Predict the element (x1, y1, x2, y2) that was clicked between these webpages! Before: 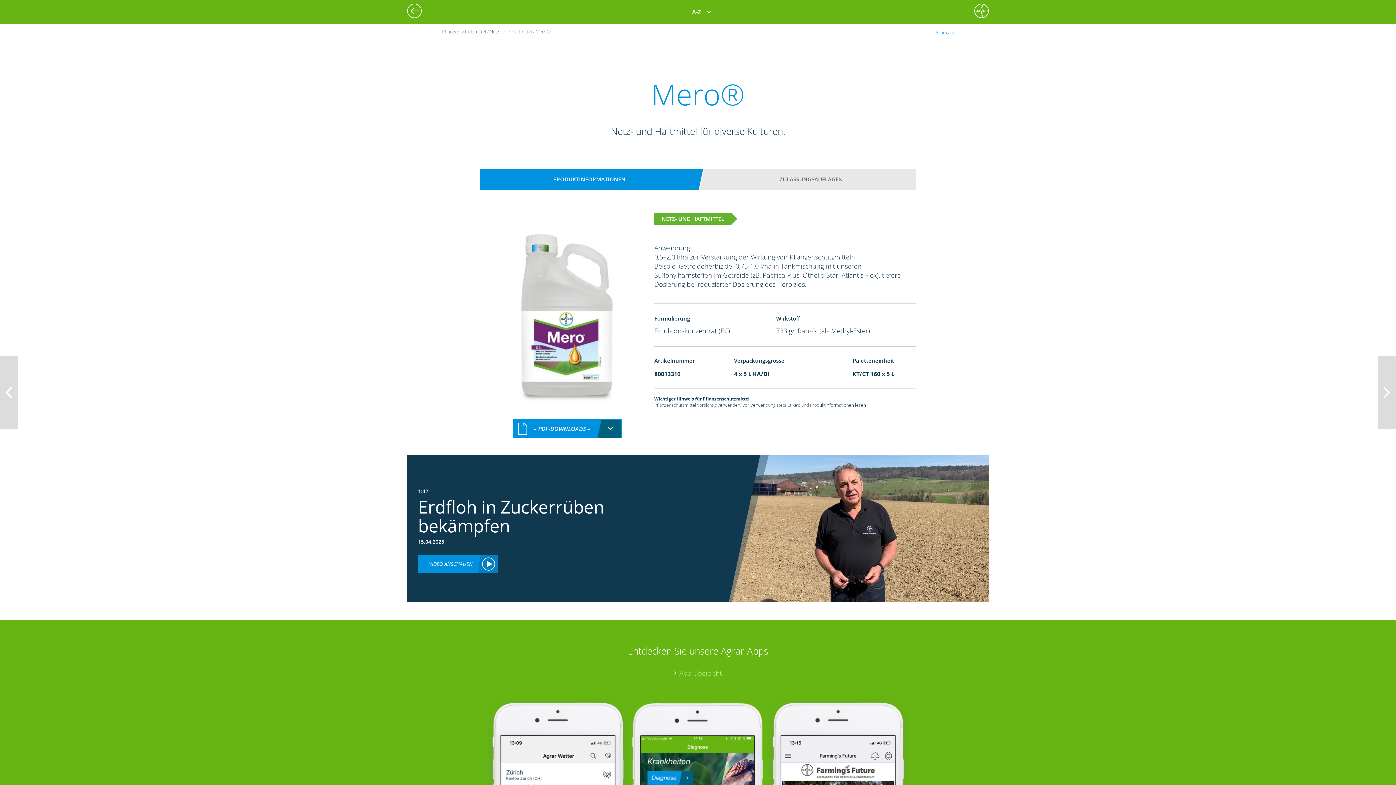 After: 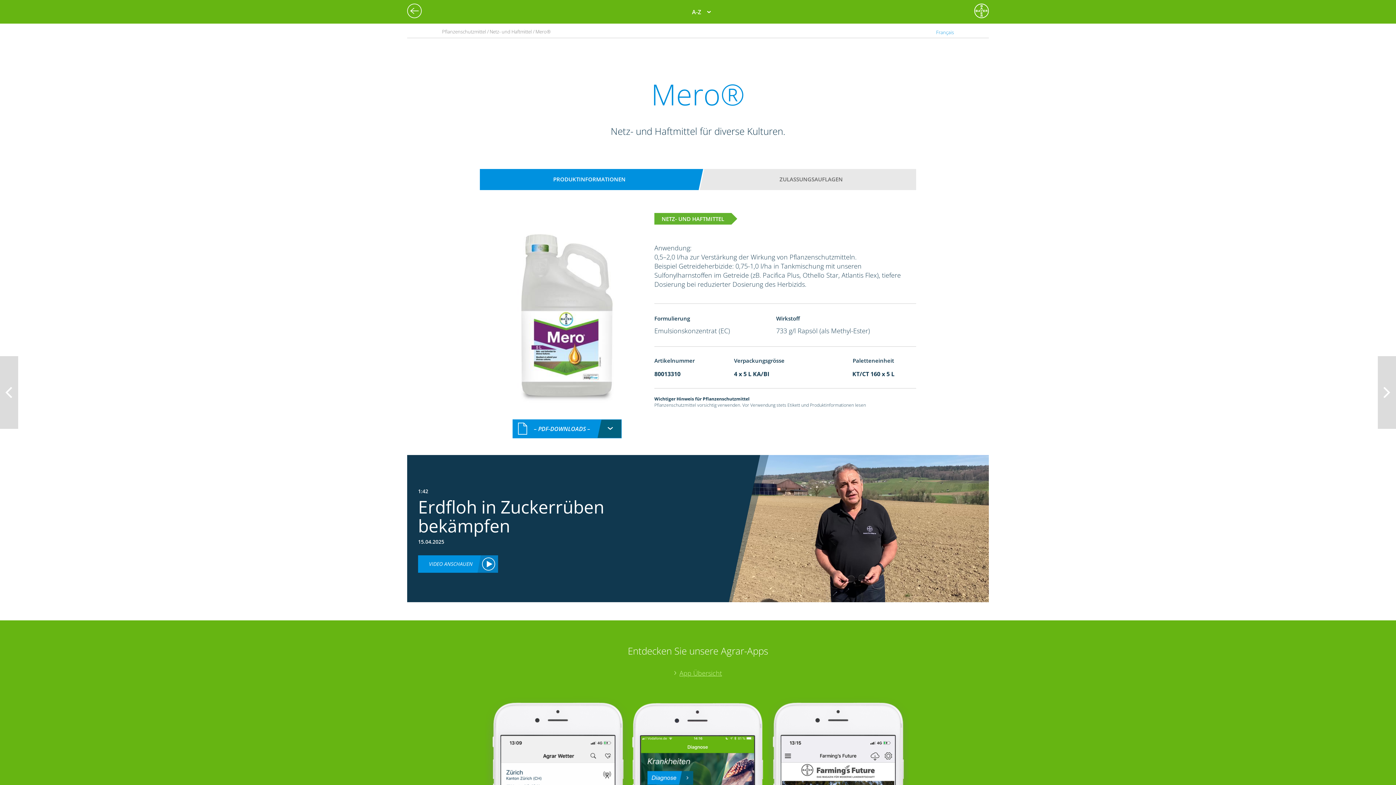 Action: label: App Übersicht bbox: (480, 669, 916, 678)